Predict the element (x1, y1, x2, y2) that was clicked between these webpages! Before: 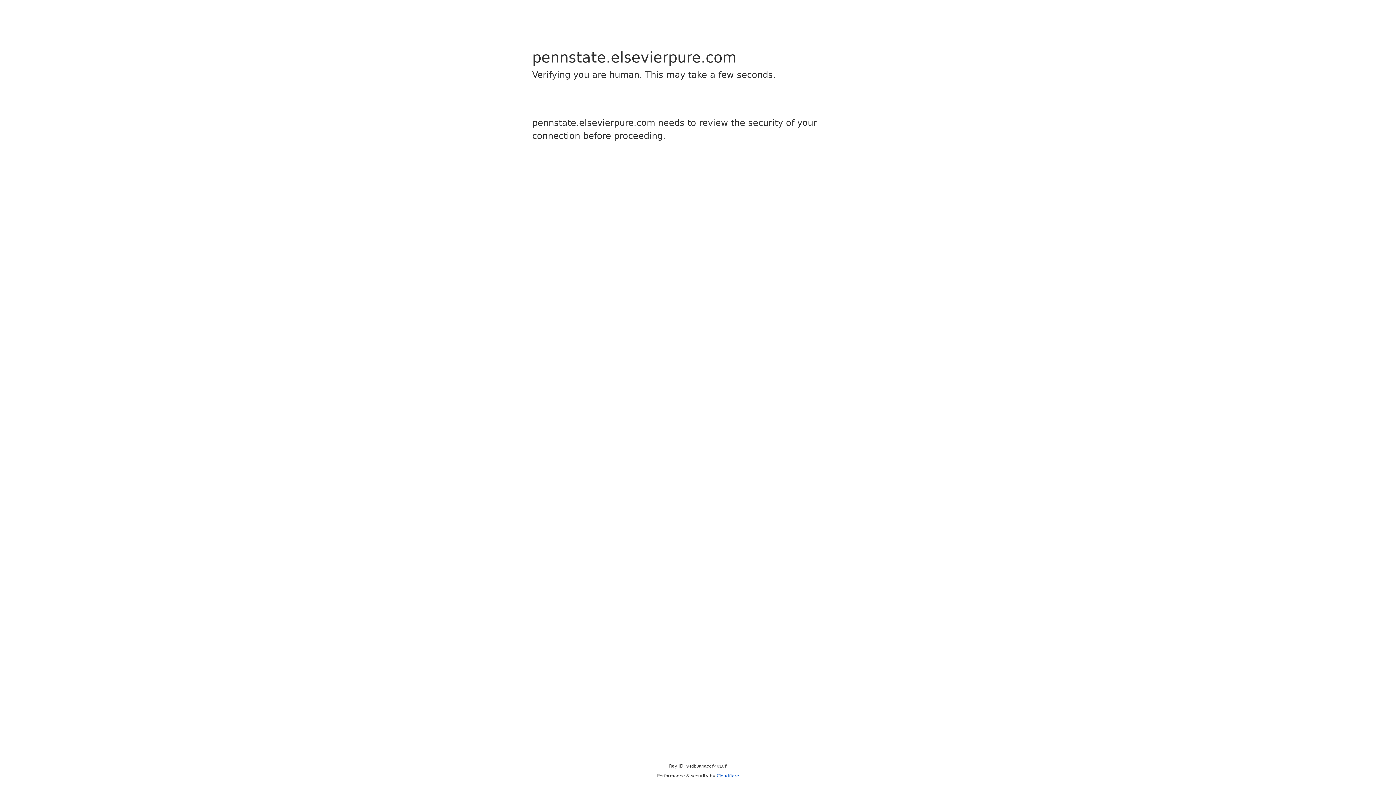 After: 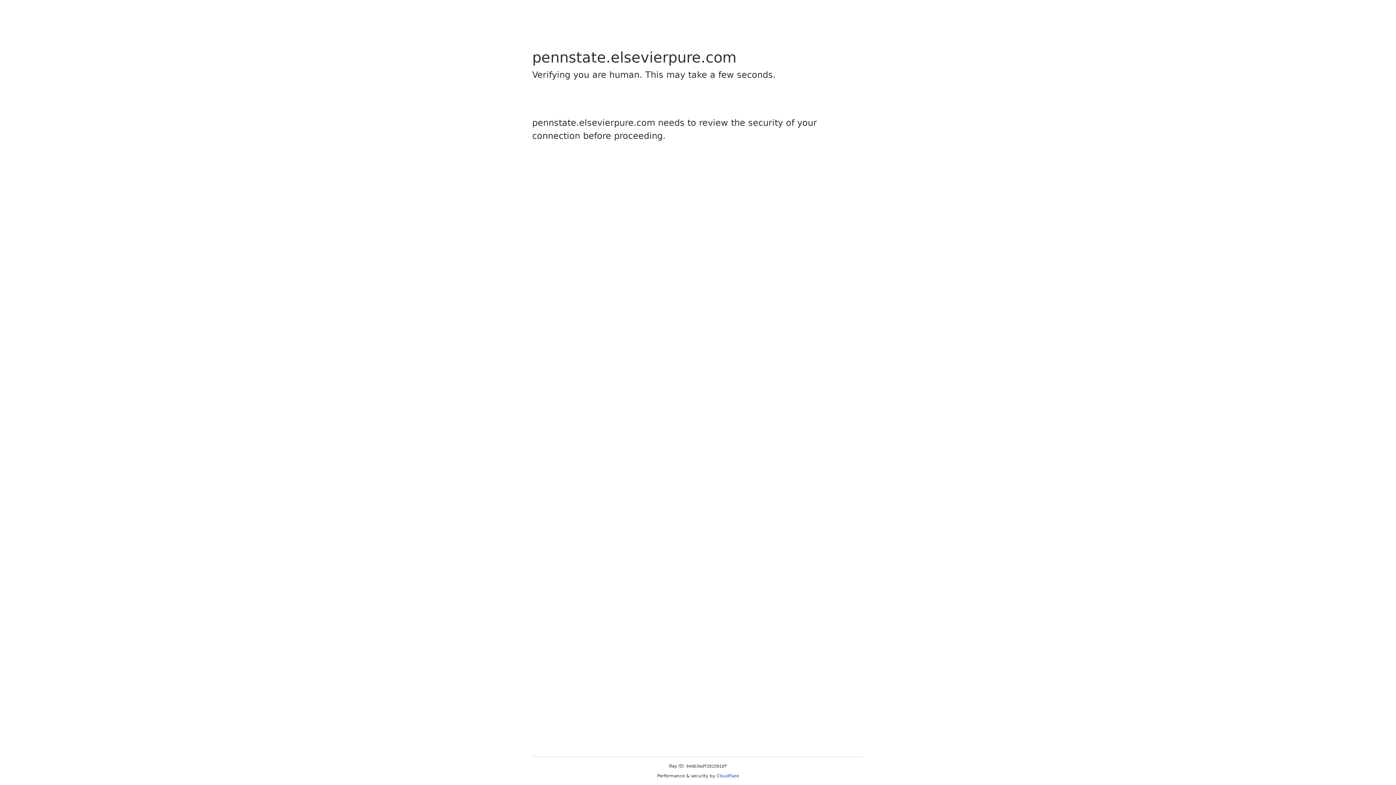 Action: bbox: (716, 773, 739, 778) label: Cloudflare